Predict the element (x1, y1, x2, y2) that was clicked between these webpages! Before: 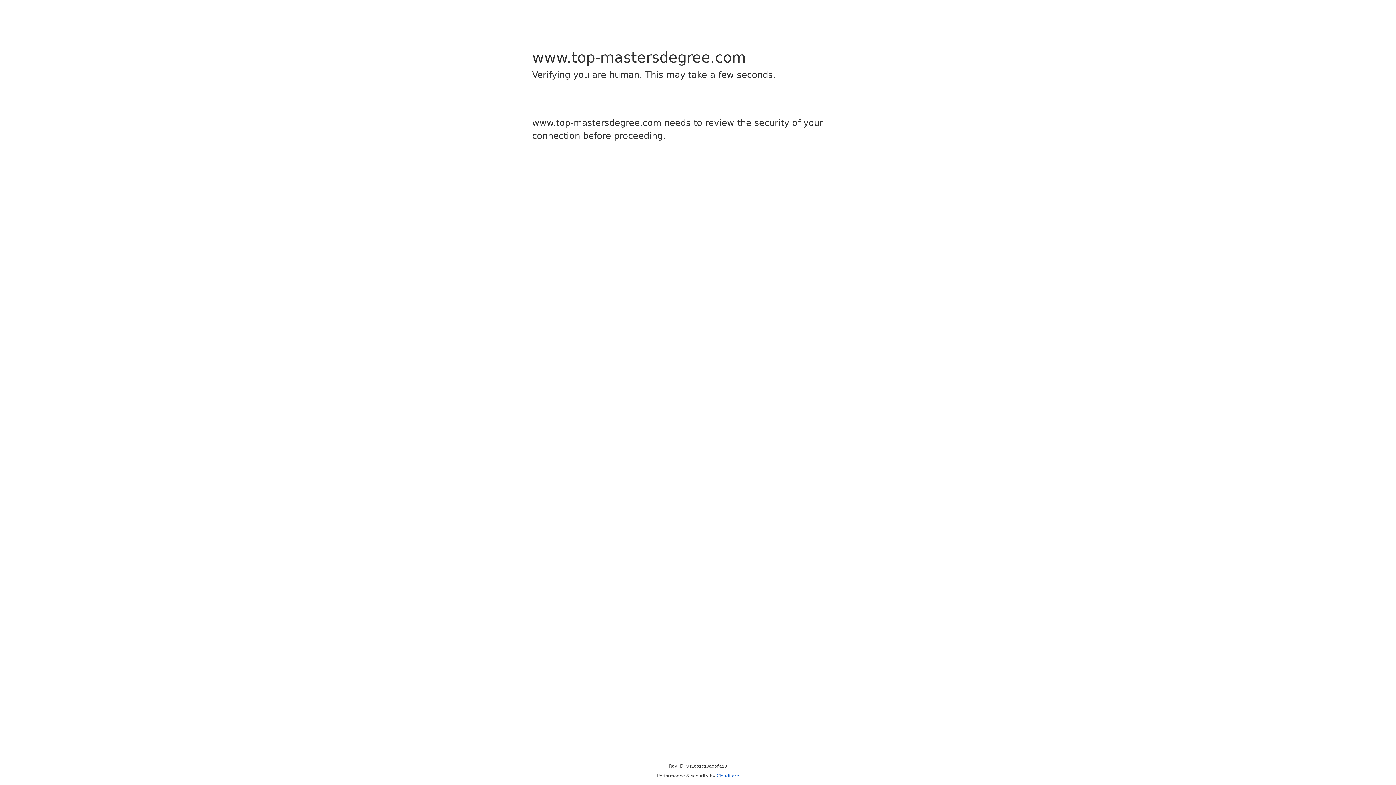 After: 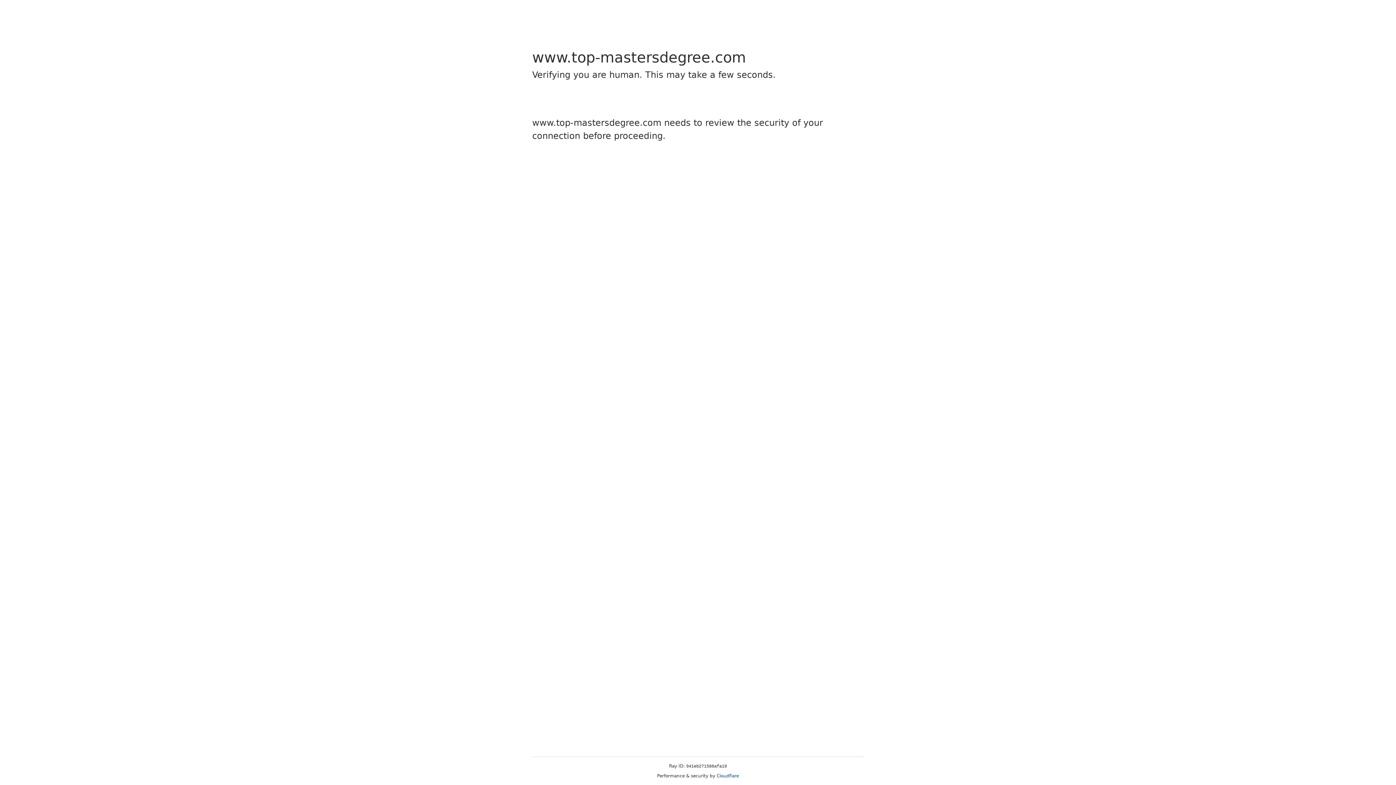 Action: bbox: (716, 773, 739, 778) label: Cloudflare